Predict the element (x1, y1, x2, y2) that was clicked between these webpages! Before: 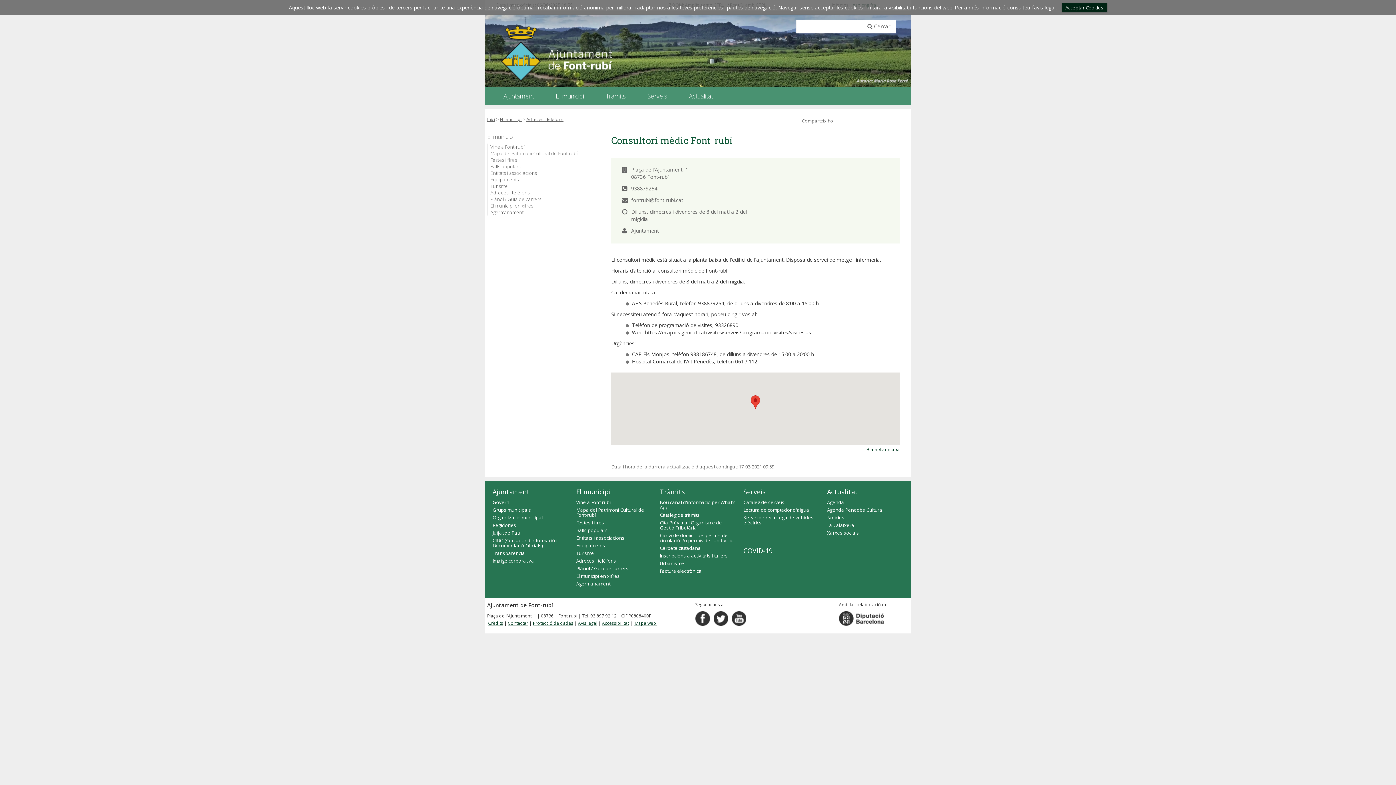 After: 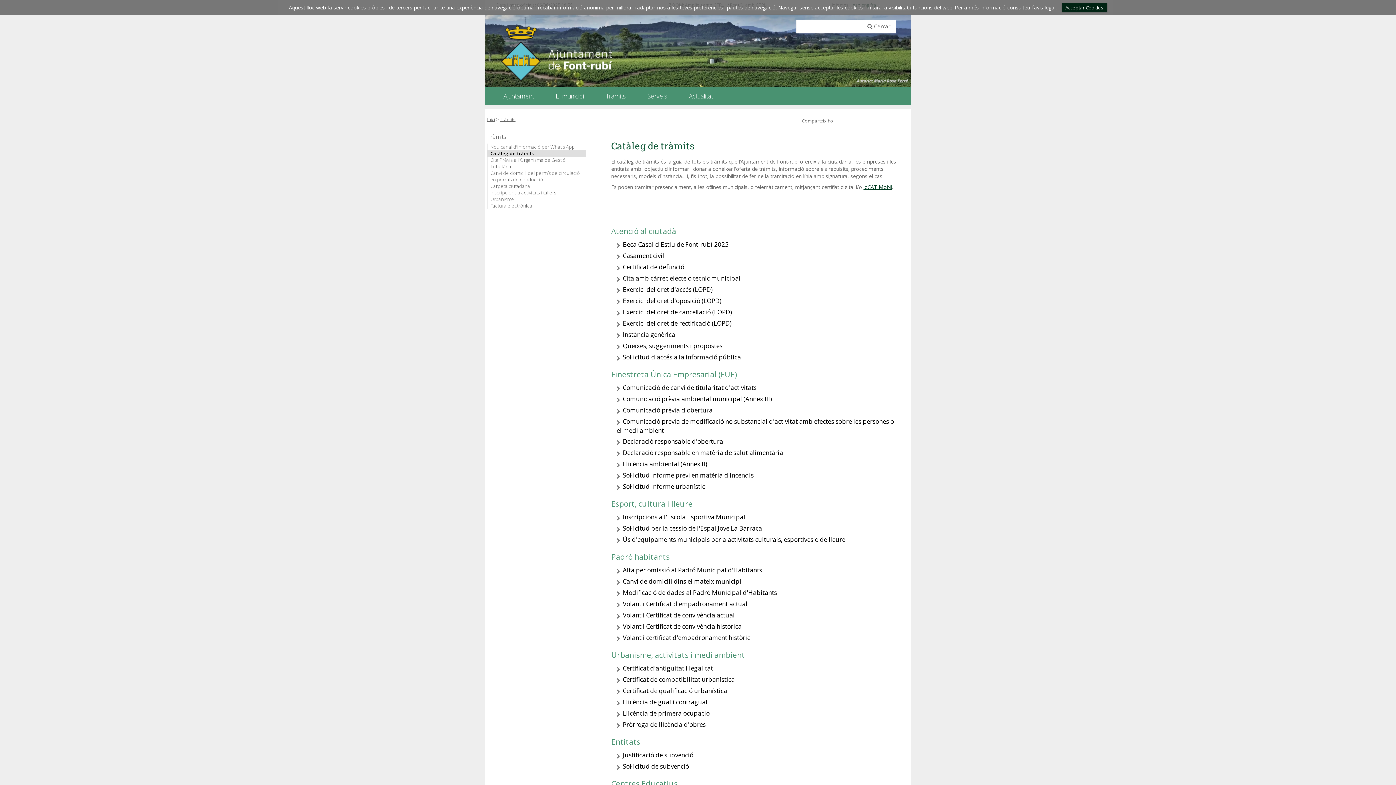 Action: label: Catàleg de tràmits bbox: (660, 510, 736, 518)